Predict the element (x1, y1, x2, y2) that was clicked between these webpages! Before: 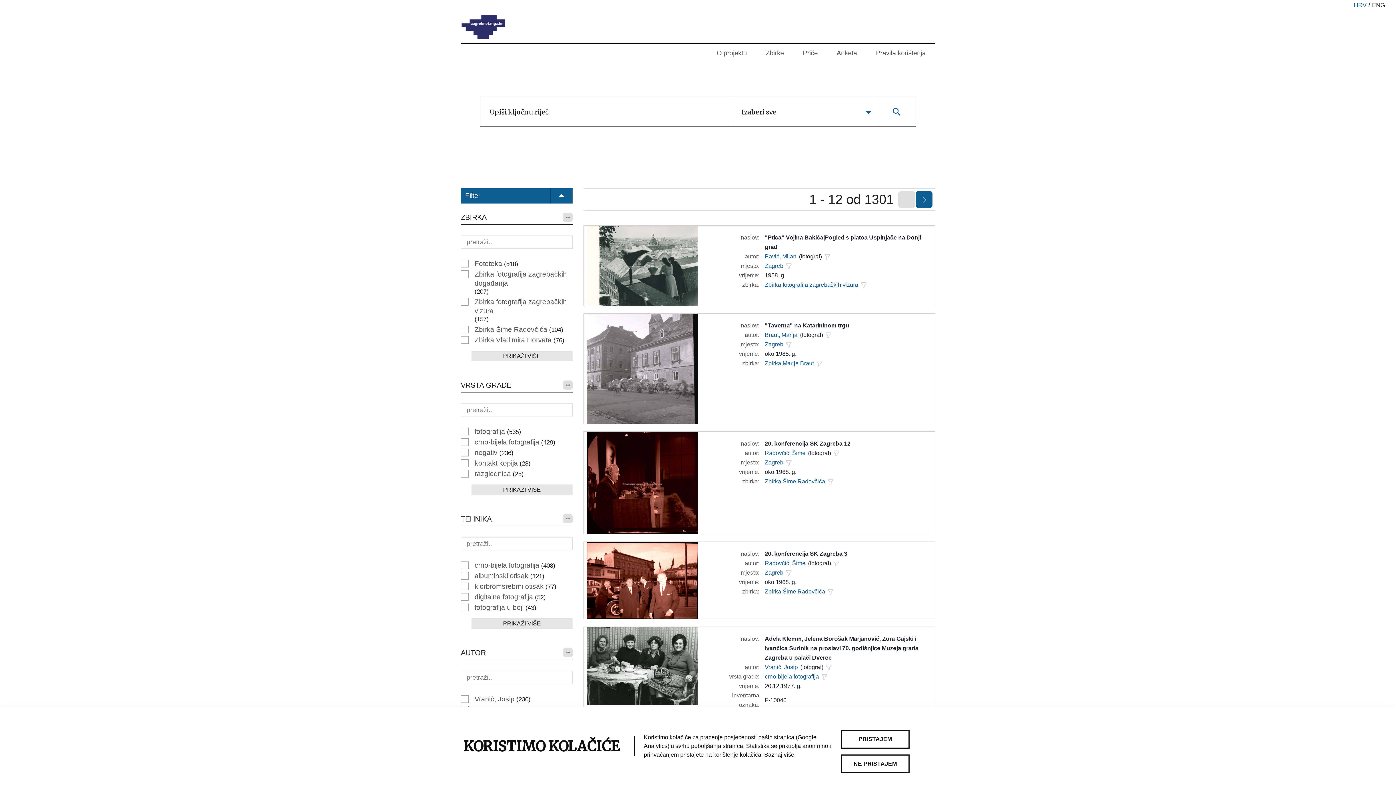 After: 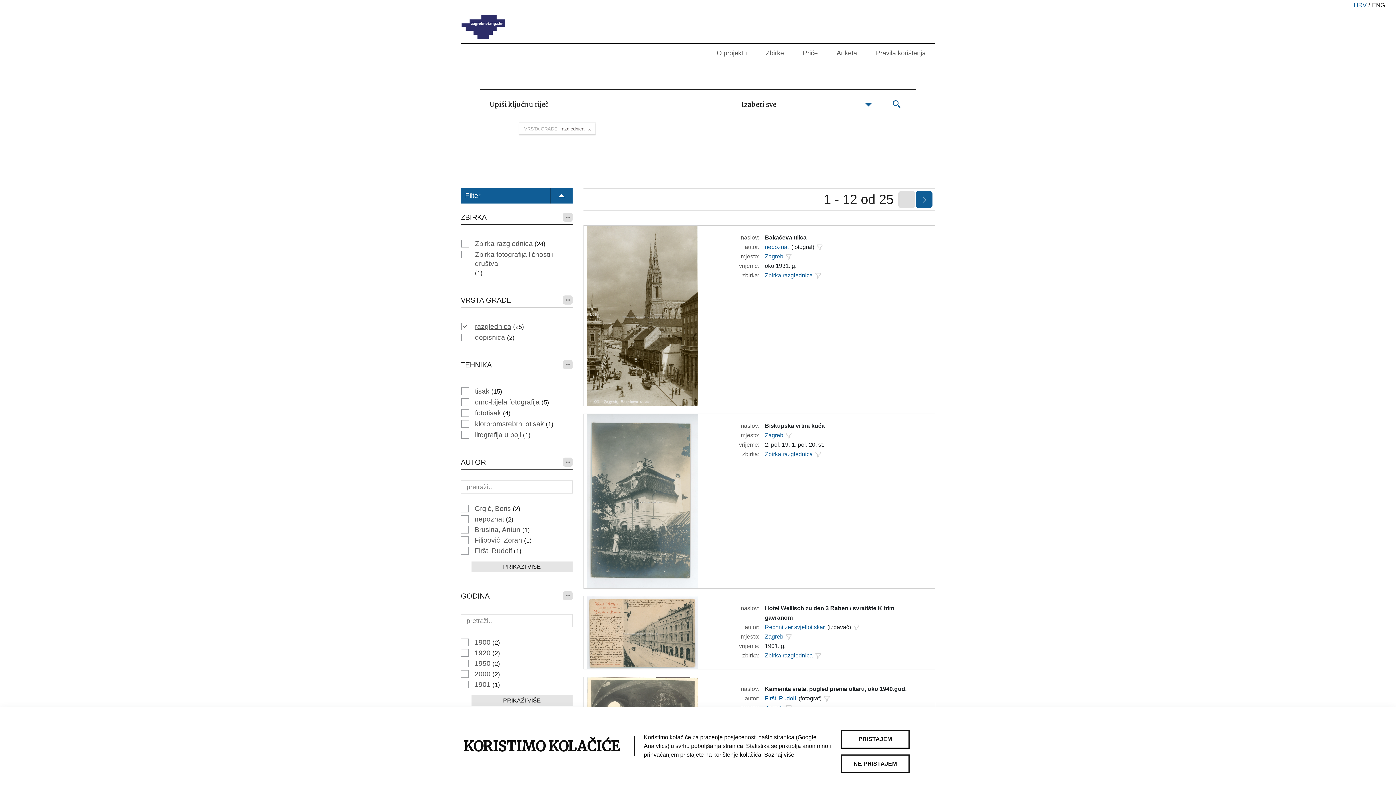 Action: bbox: (474, 469, 511, 478) label: razglednica